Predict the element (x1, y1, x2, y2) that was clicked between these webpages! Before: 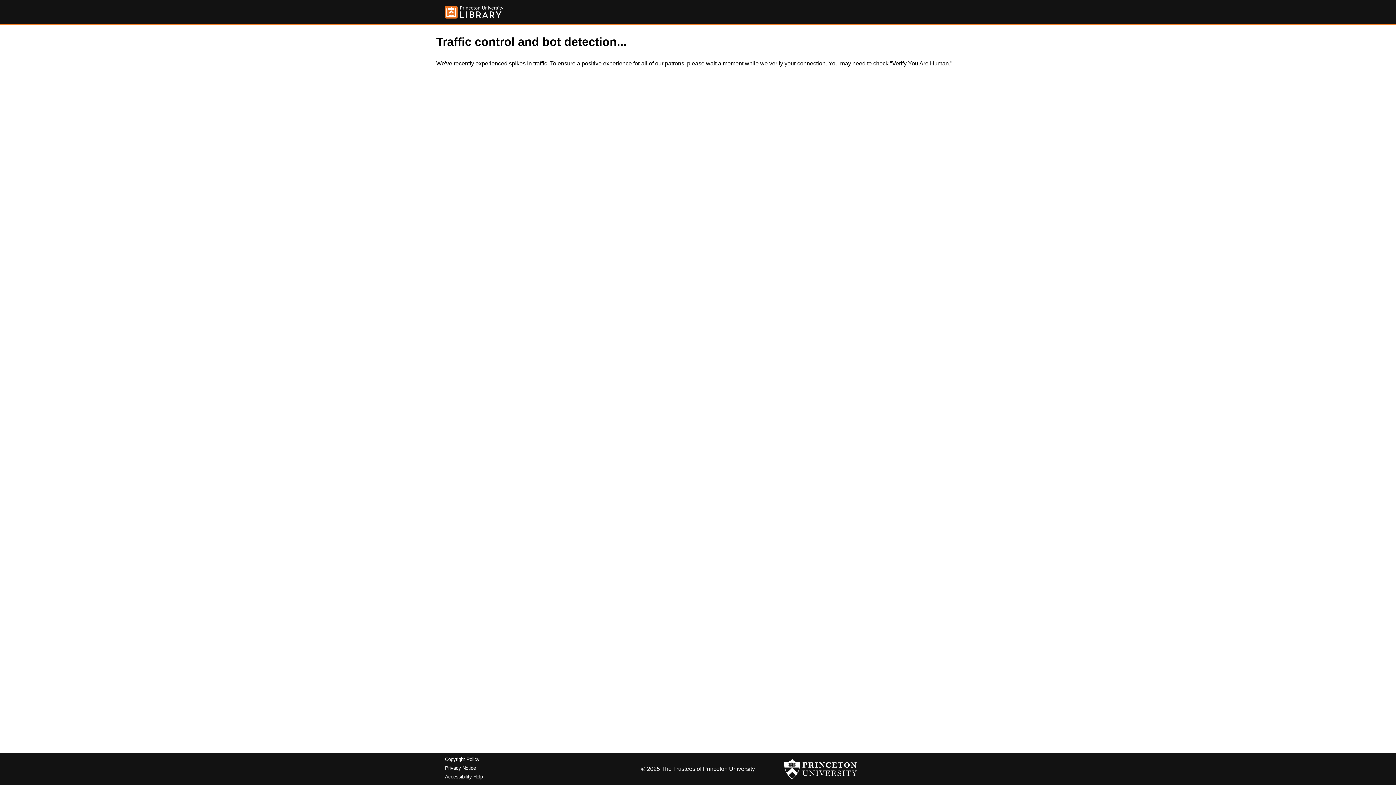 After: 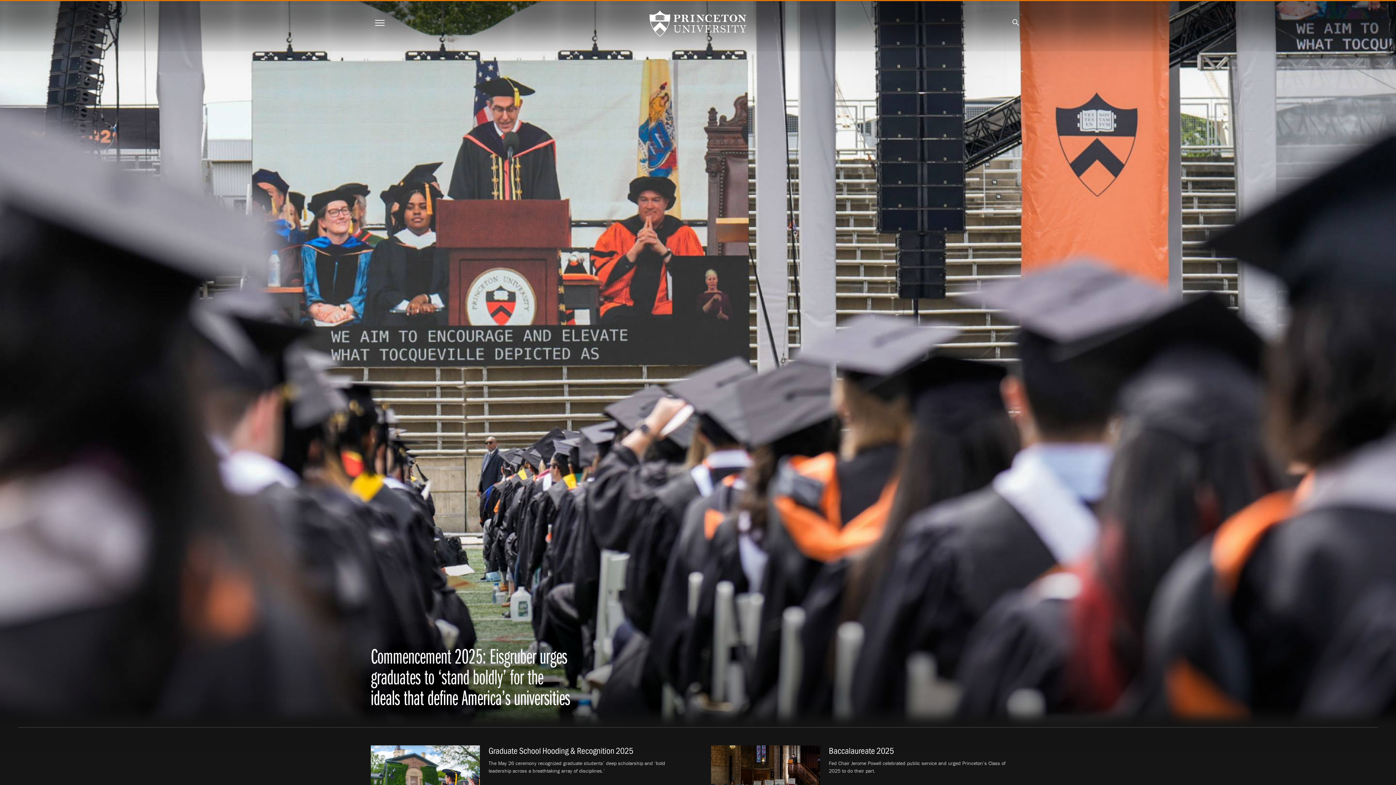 Action: bbox: (784, 756, 857, 782)